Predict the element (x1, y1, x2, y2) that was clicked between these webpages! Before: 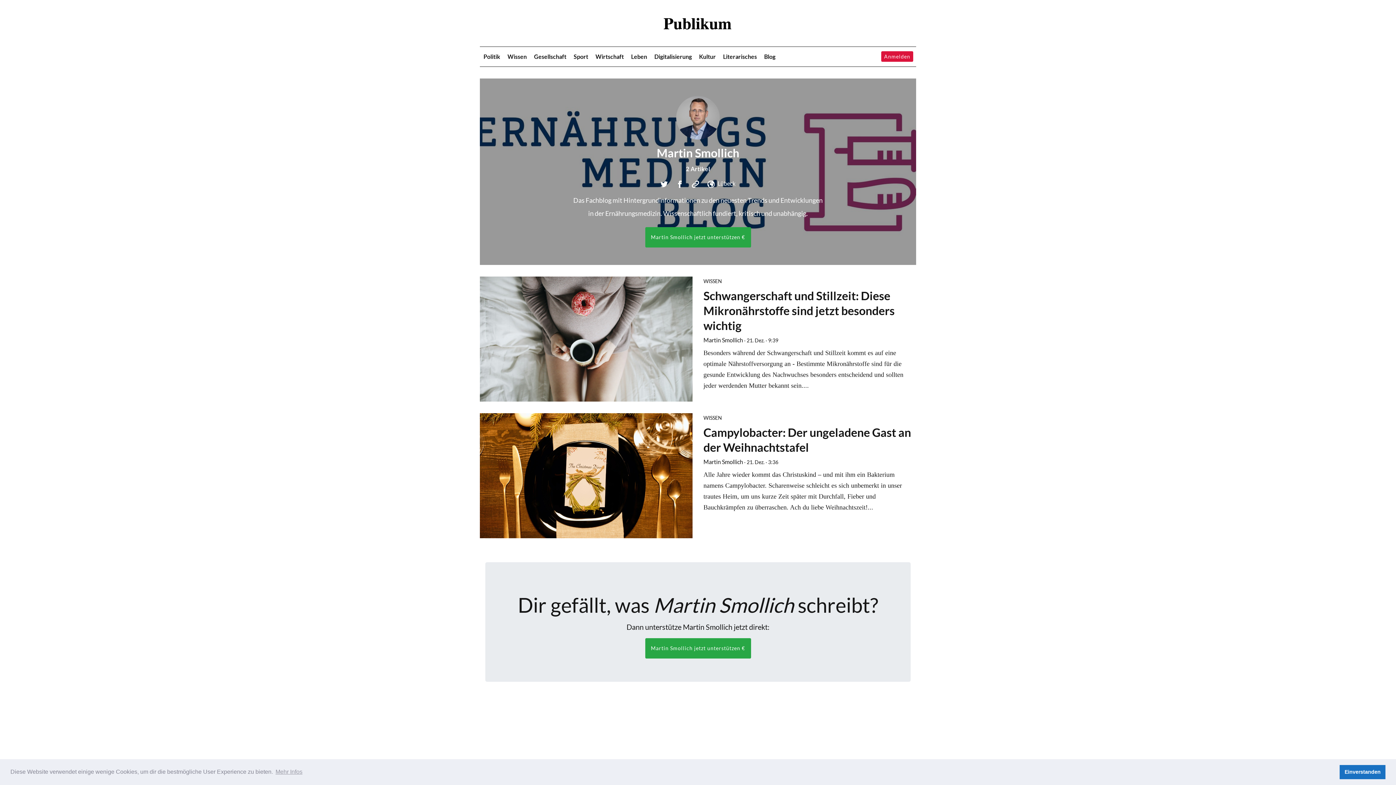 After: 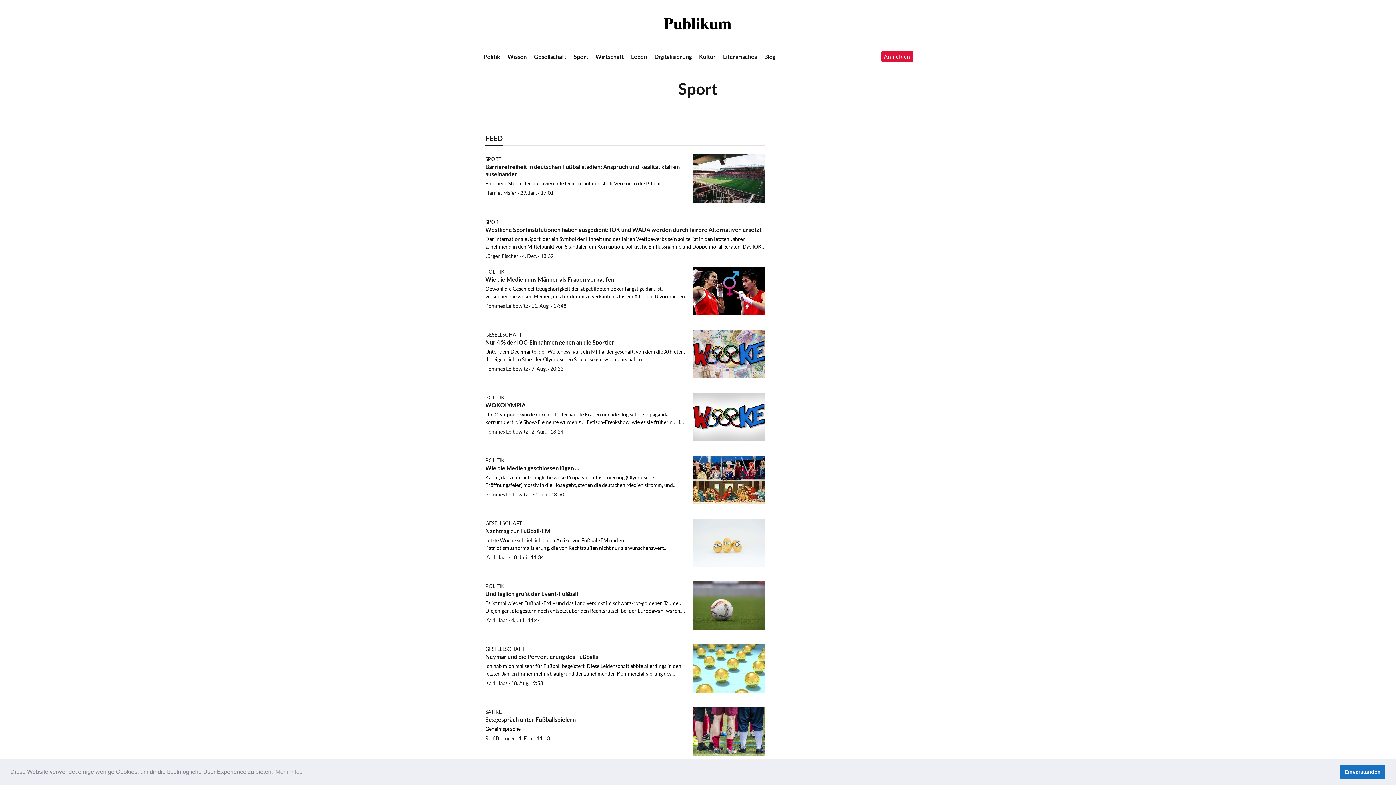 Action: label: Sport bbox: (573, 53, 588, 59)